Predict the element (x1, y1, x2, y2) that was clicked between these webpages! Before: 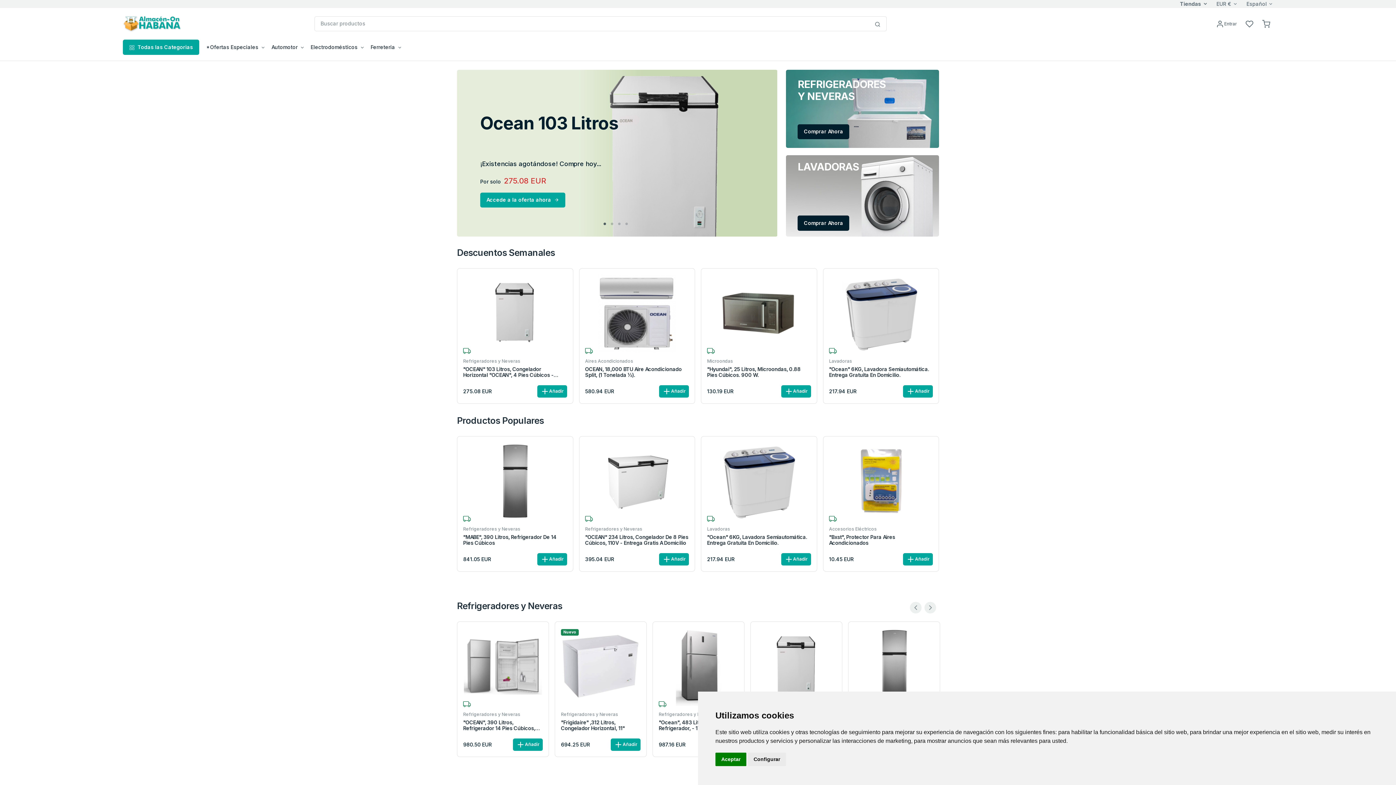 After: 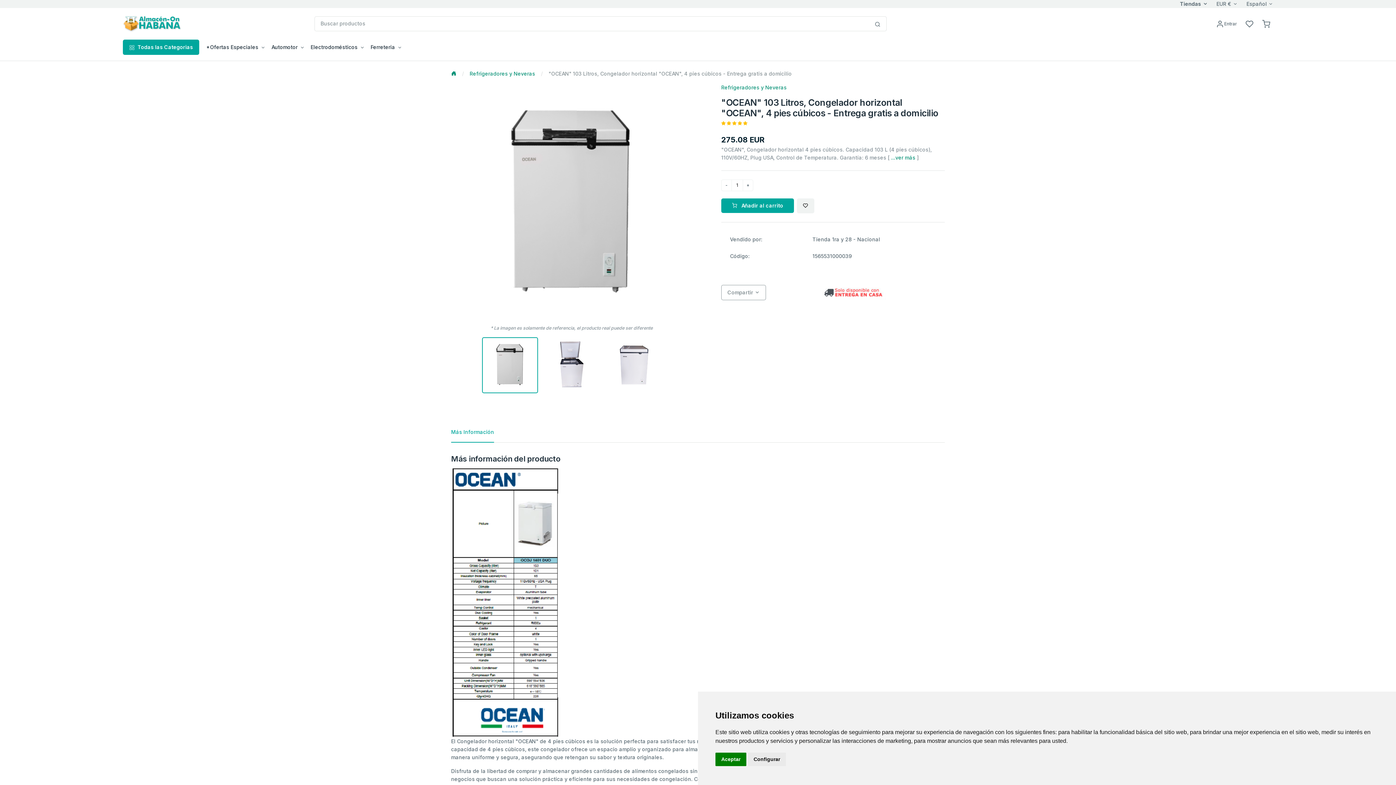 Action: bbox: (476, 312, 554, 318)